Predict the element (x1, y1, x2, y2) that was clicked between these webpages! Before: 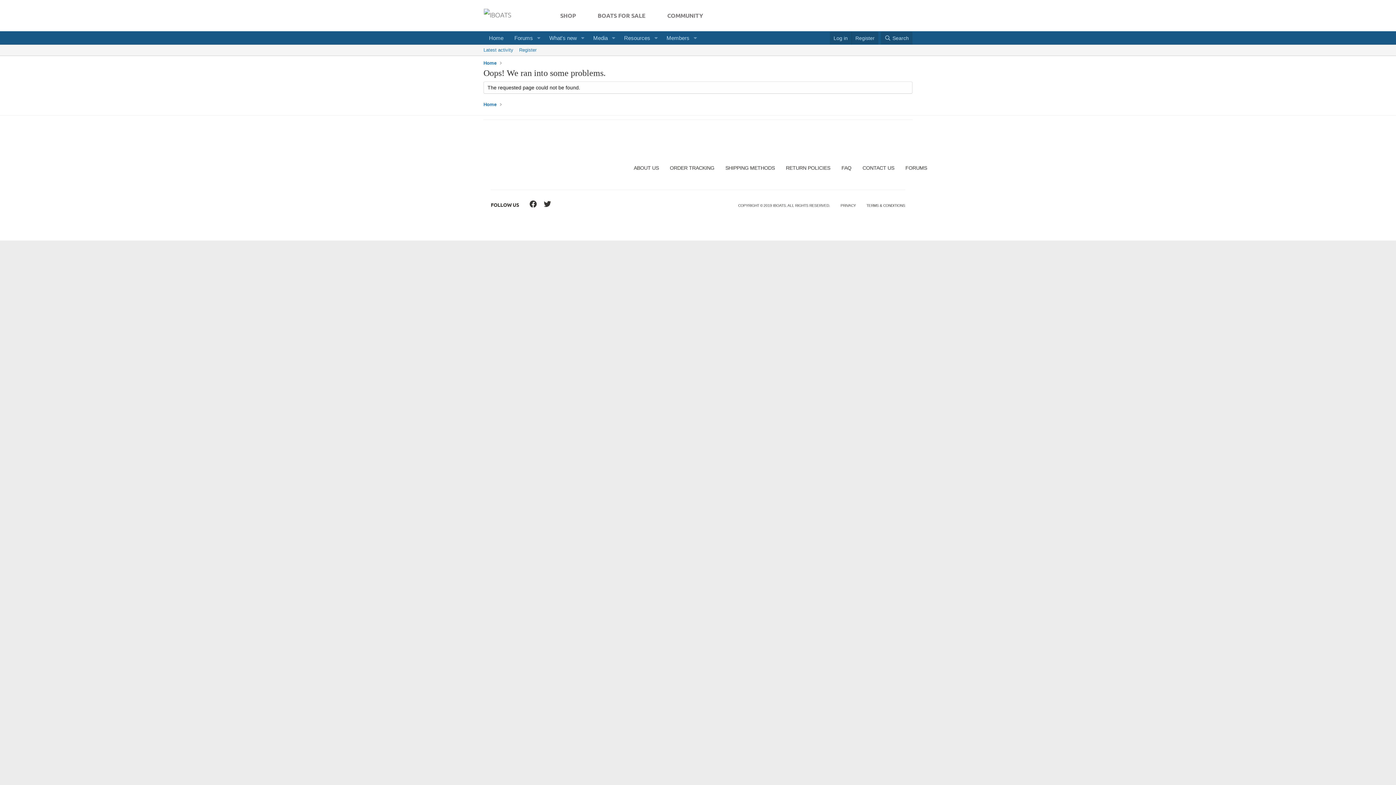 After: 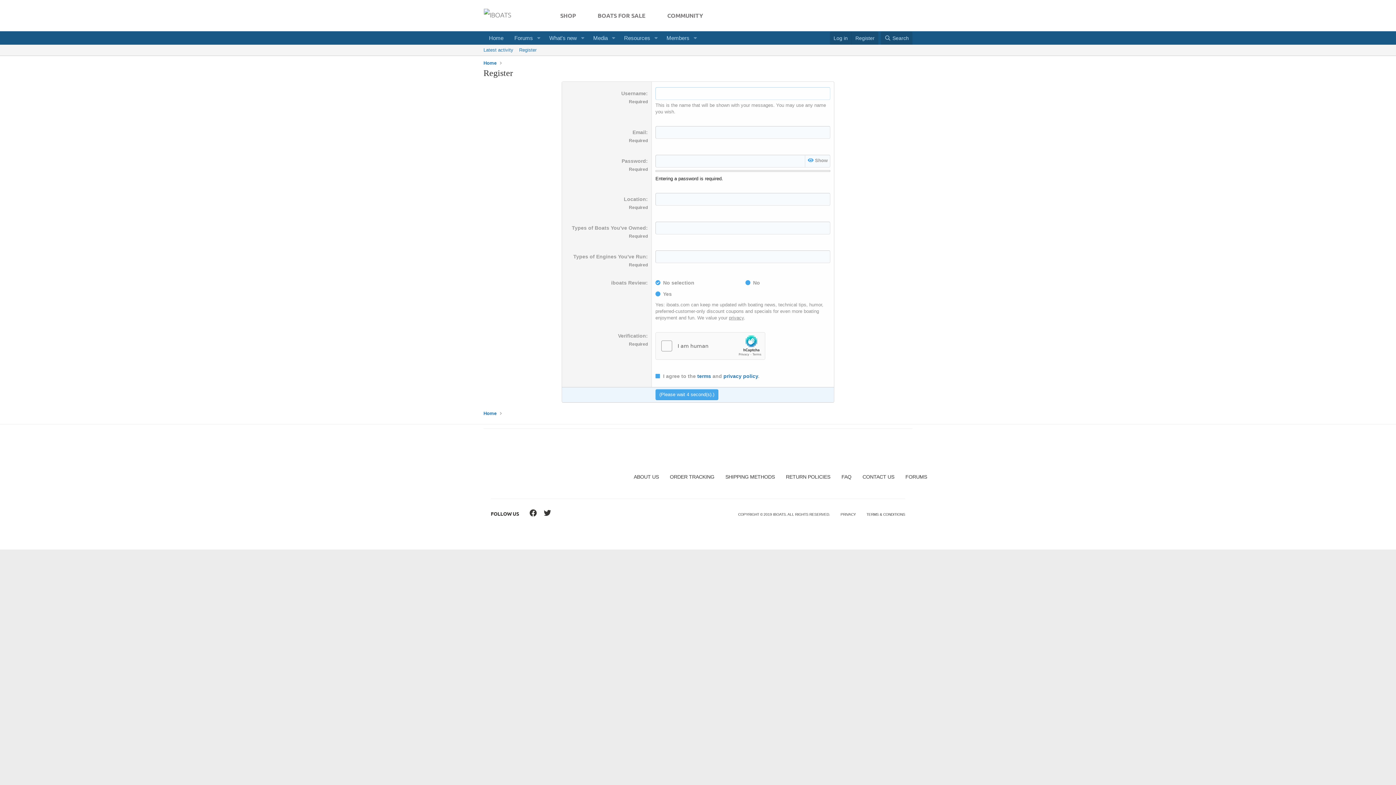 Action: bbox: (516, 44, 539, 55) label: Register